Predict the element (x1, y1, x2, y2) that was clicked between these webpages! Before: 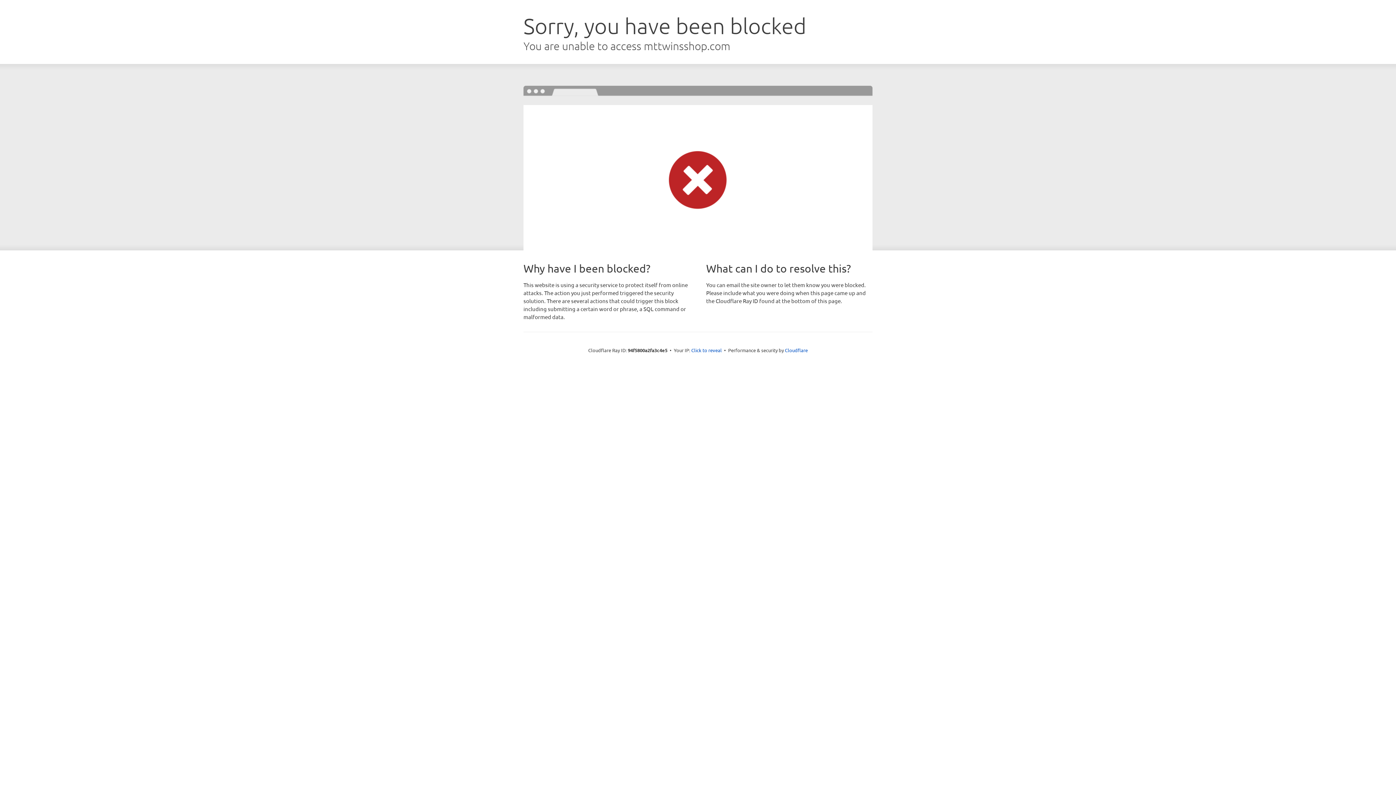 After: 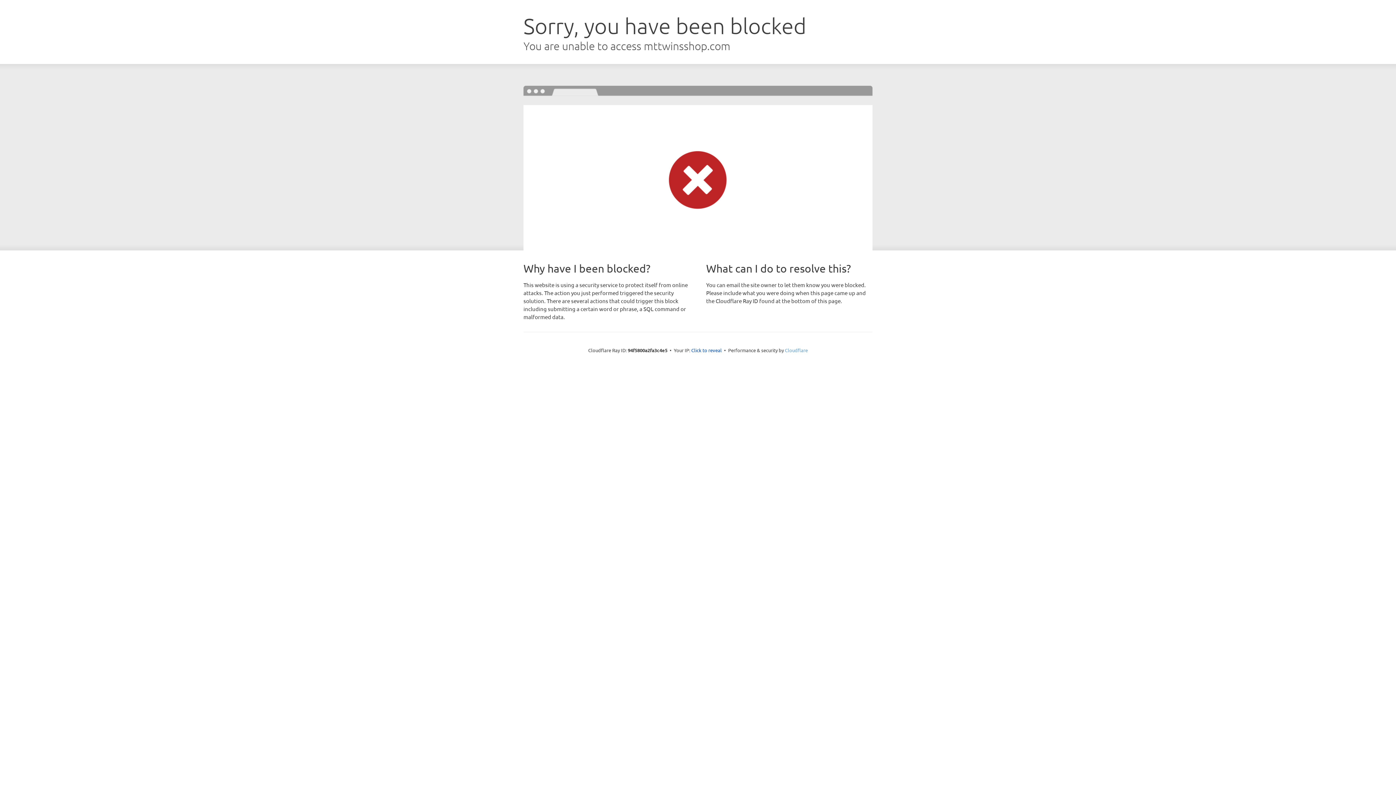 Action: bbox: (785, 347, 808, 353) label: Cloudflare